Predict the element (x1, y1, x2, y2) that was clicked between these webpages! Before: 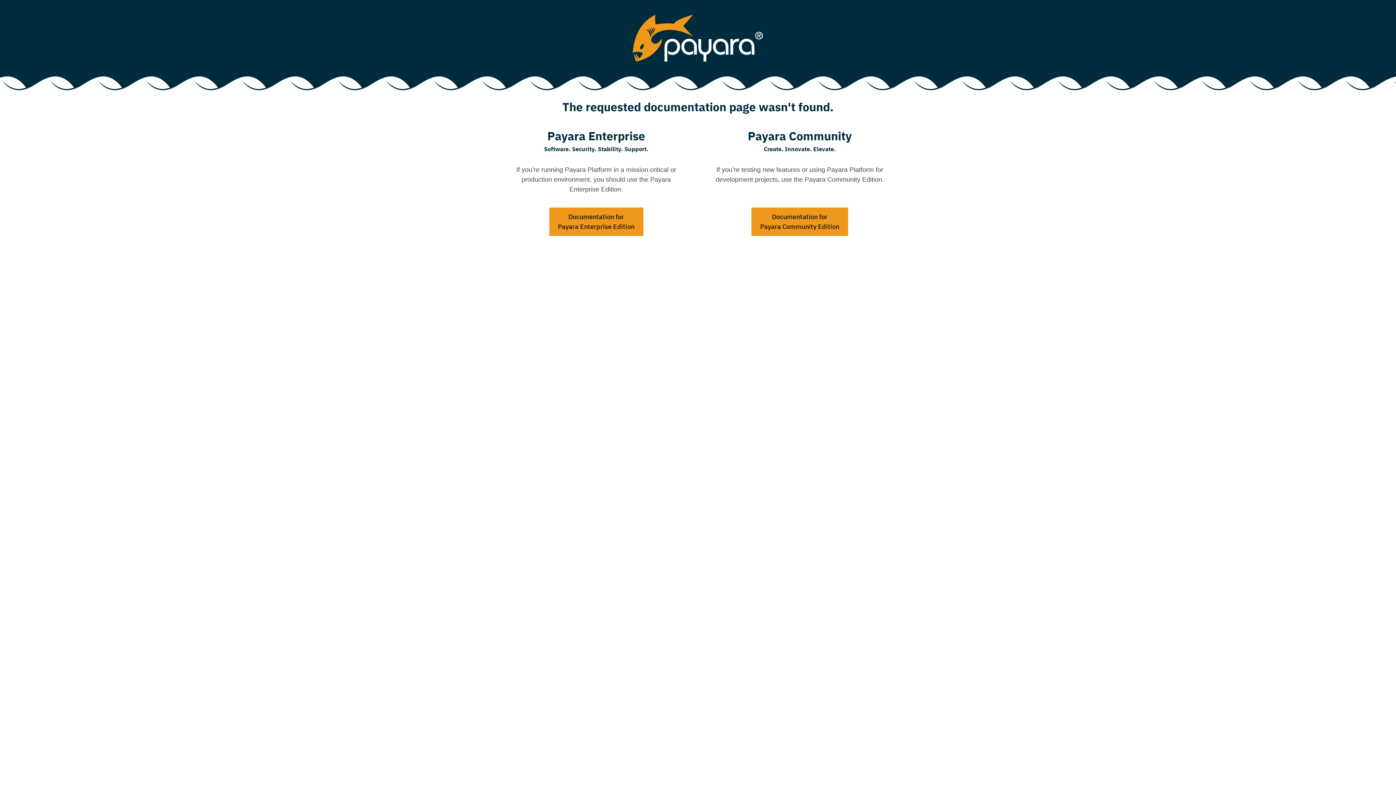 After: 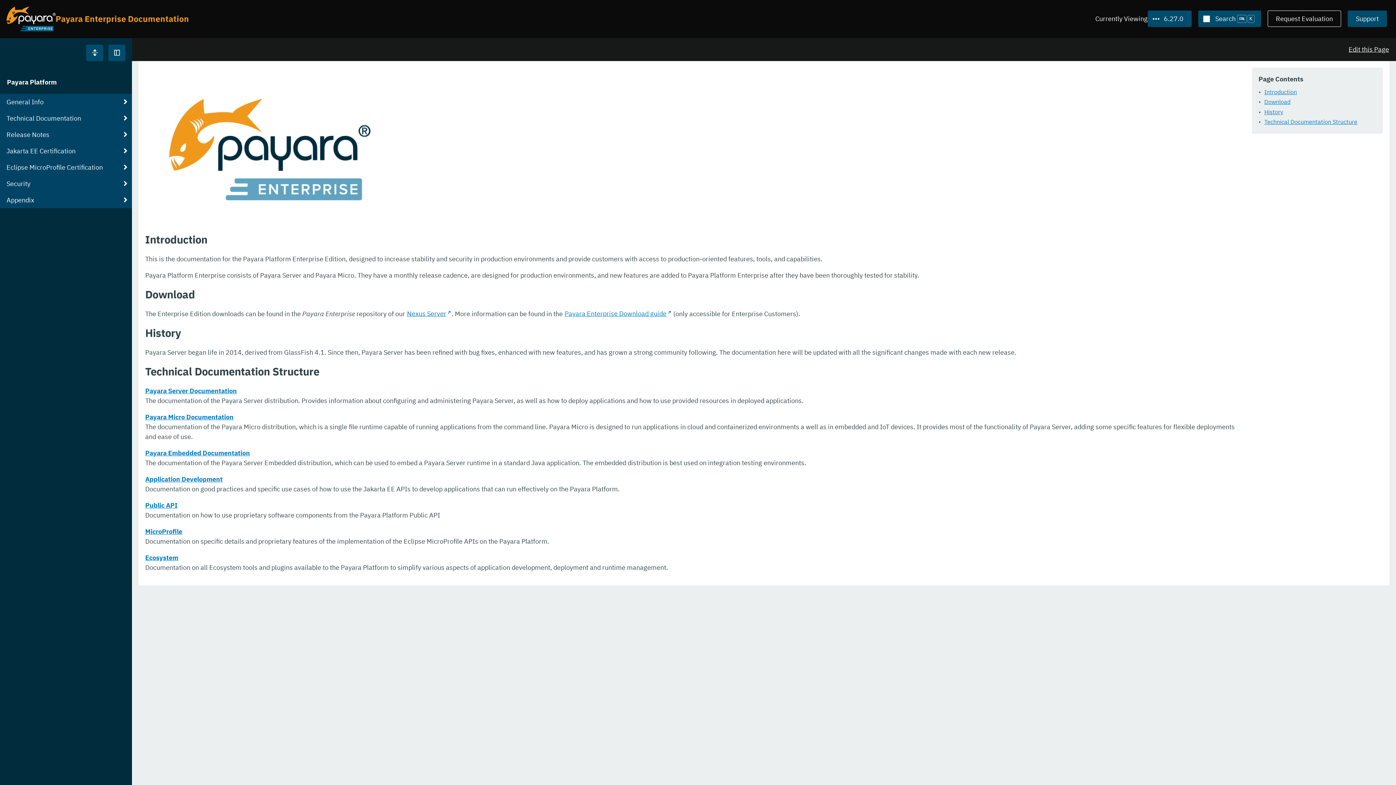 Action: bbox: (549, 207, 643, 235) label: Documentation for
Payara Enterprise Edition